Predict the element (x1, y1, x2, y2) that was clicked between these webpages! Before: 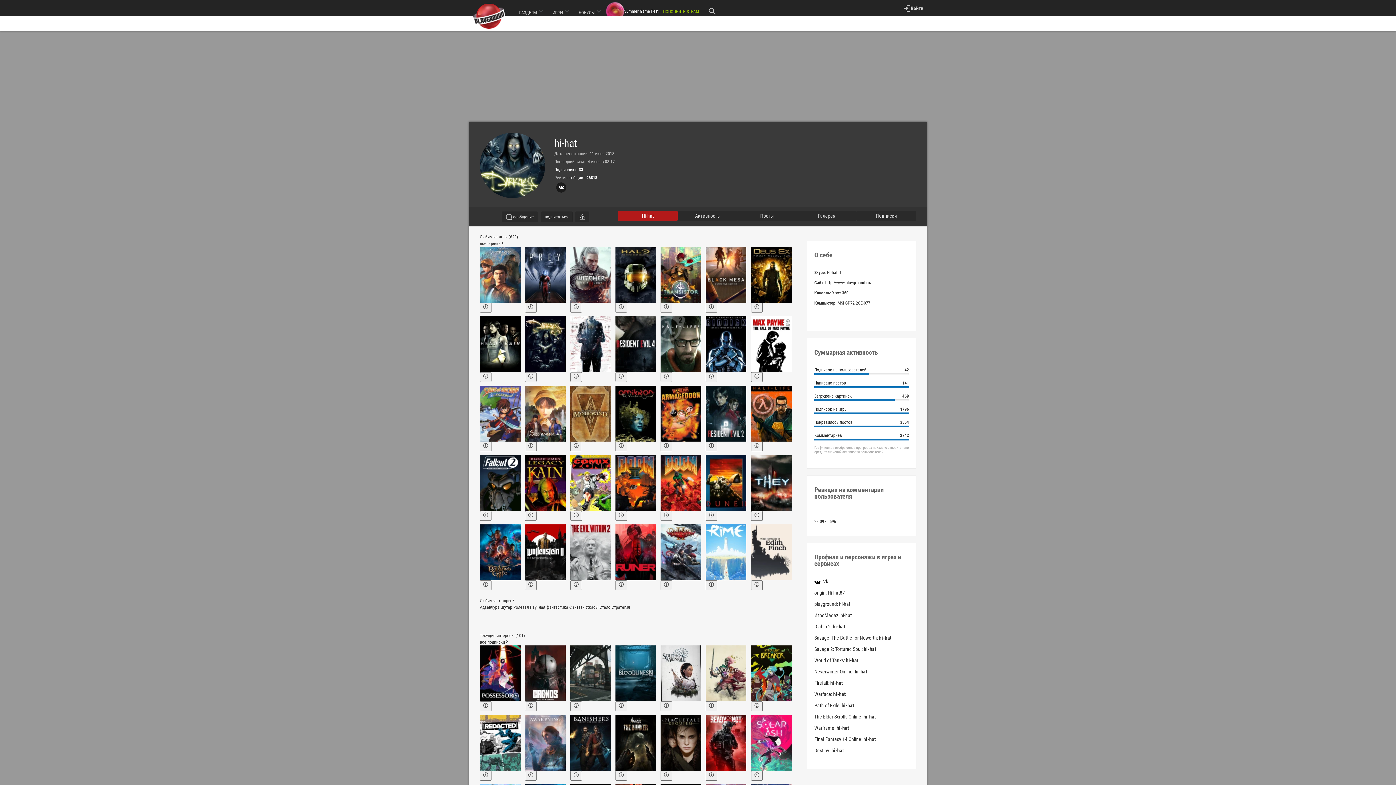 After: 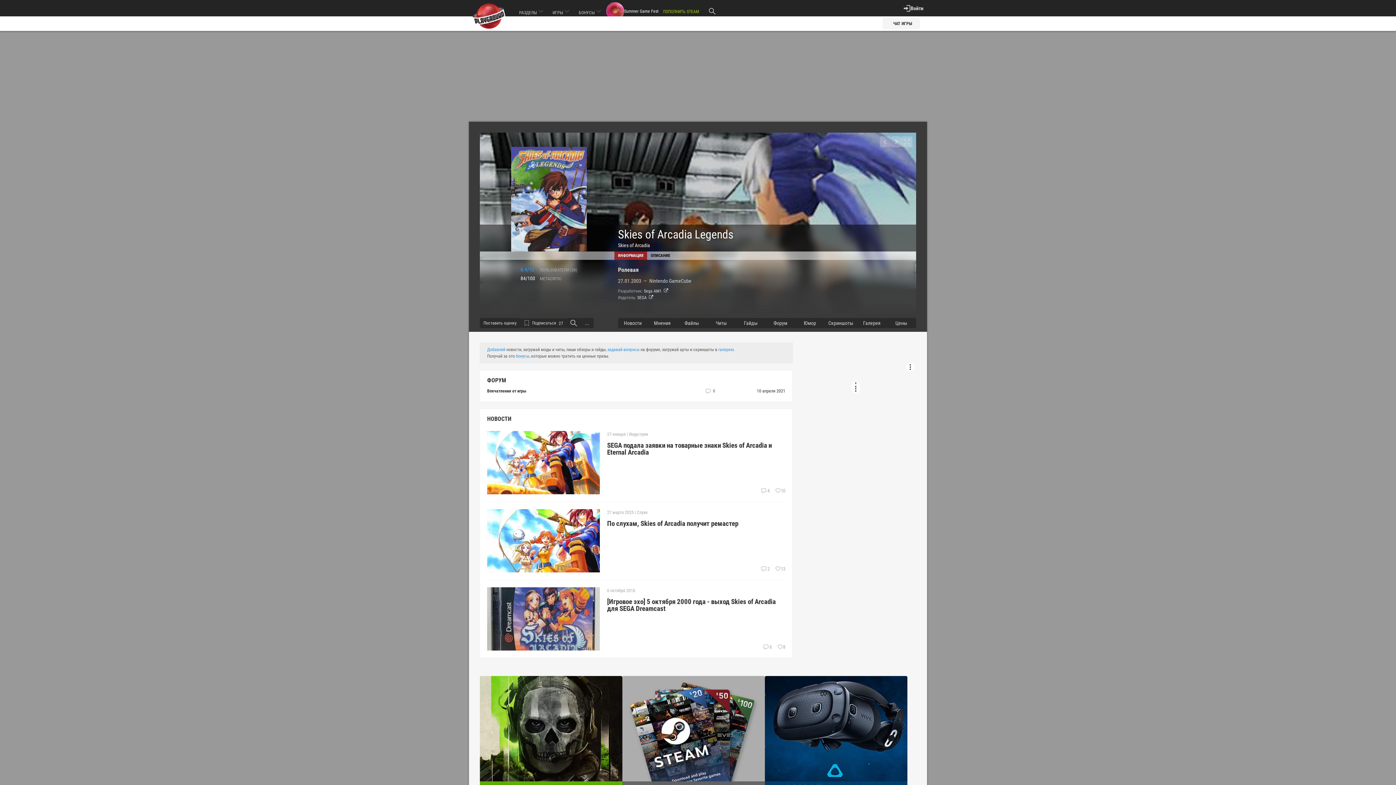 Action: bbox: (480, 410, 520, 449) label:  